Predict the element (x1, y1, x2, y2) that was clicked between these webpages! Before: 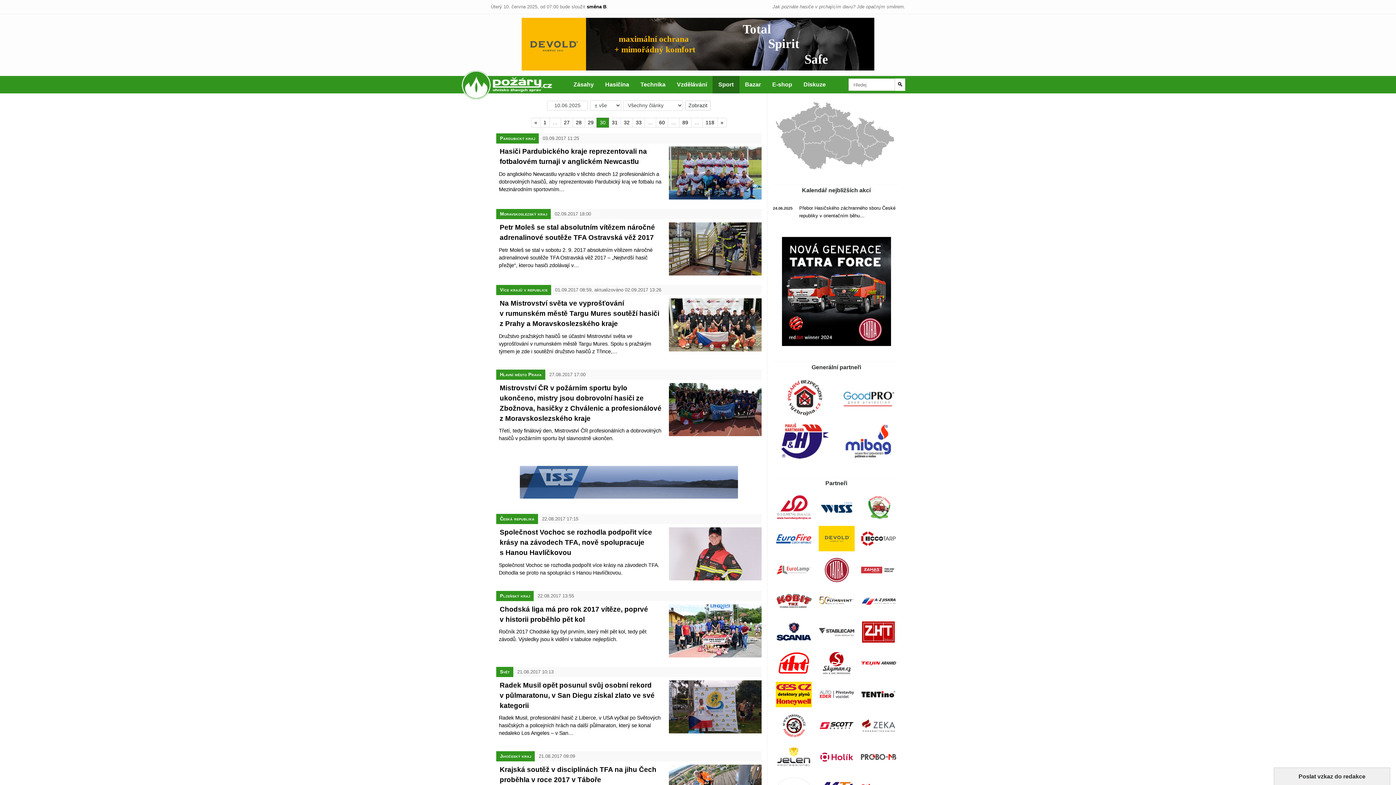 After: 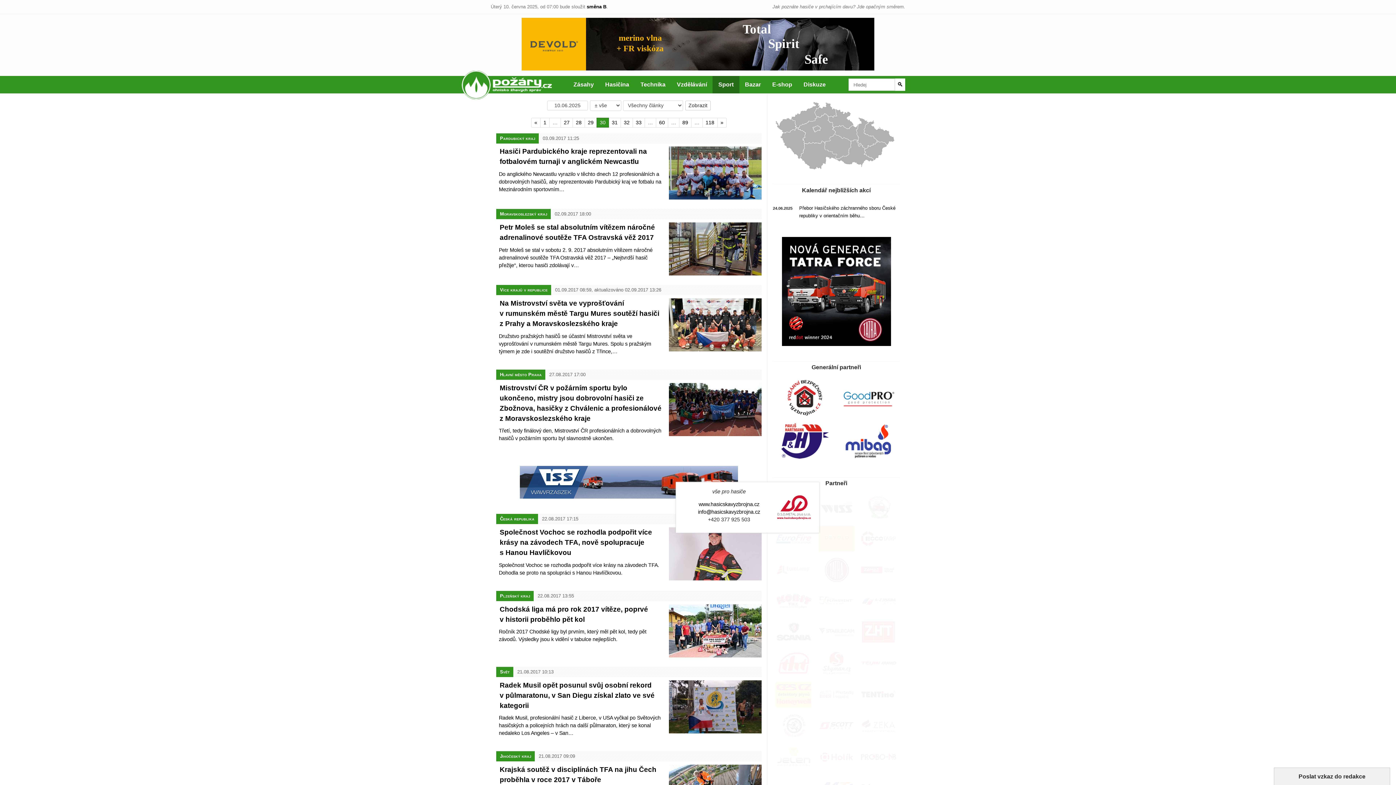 Action: bbox: (773, 495, 815, 520)